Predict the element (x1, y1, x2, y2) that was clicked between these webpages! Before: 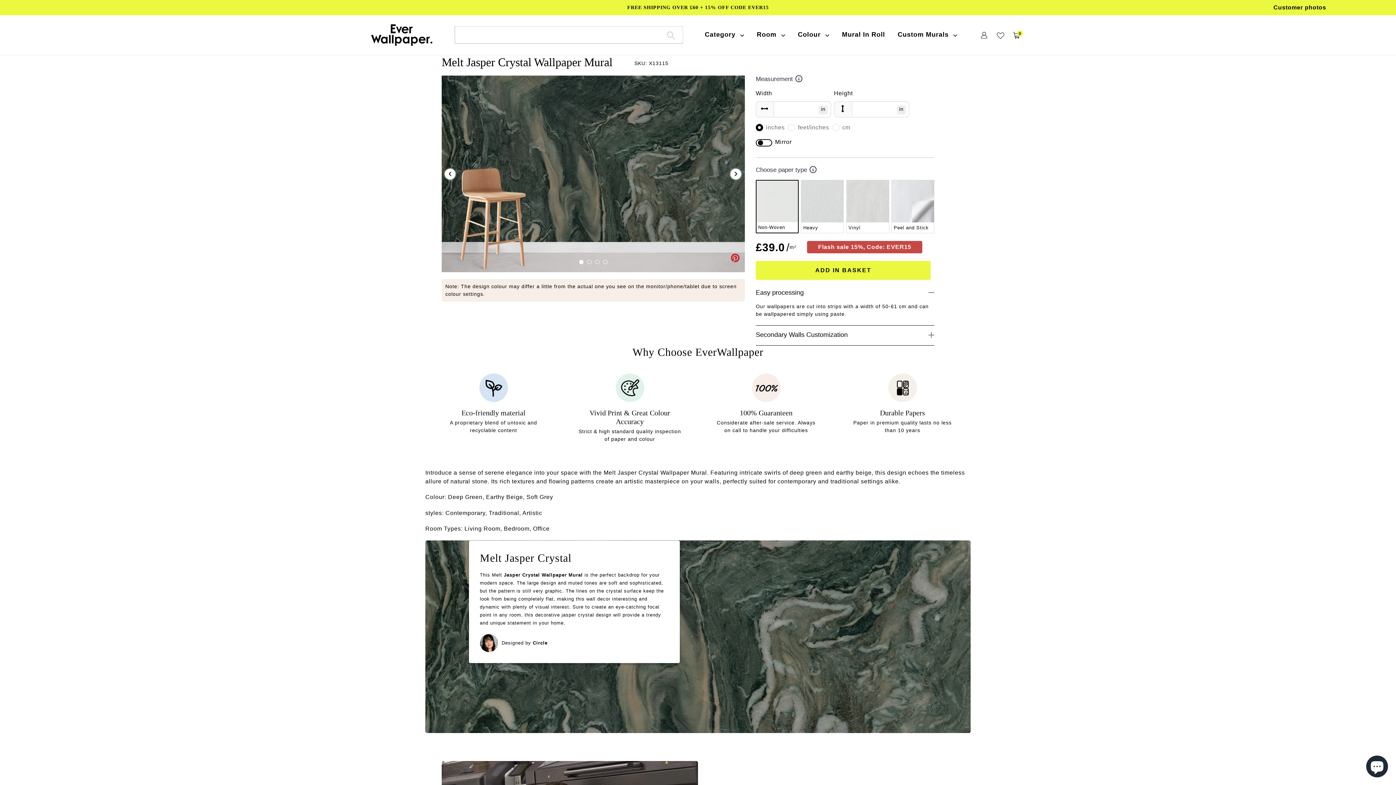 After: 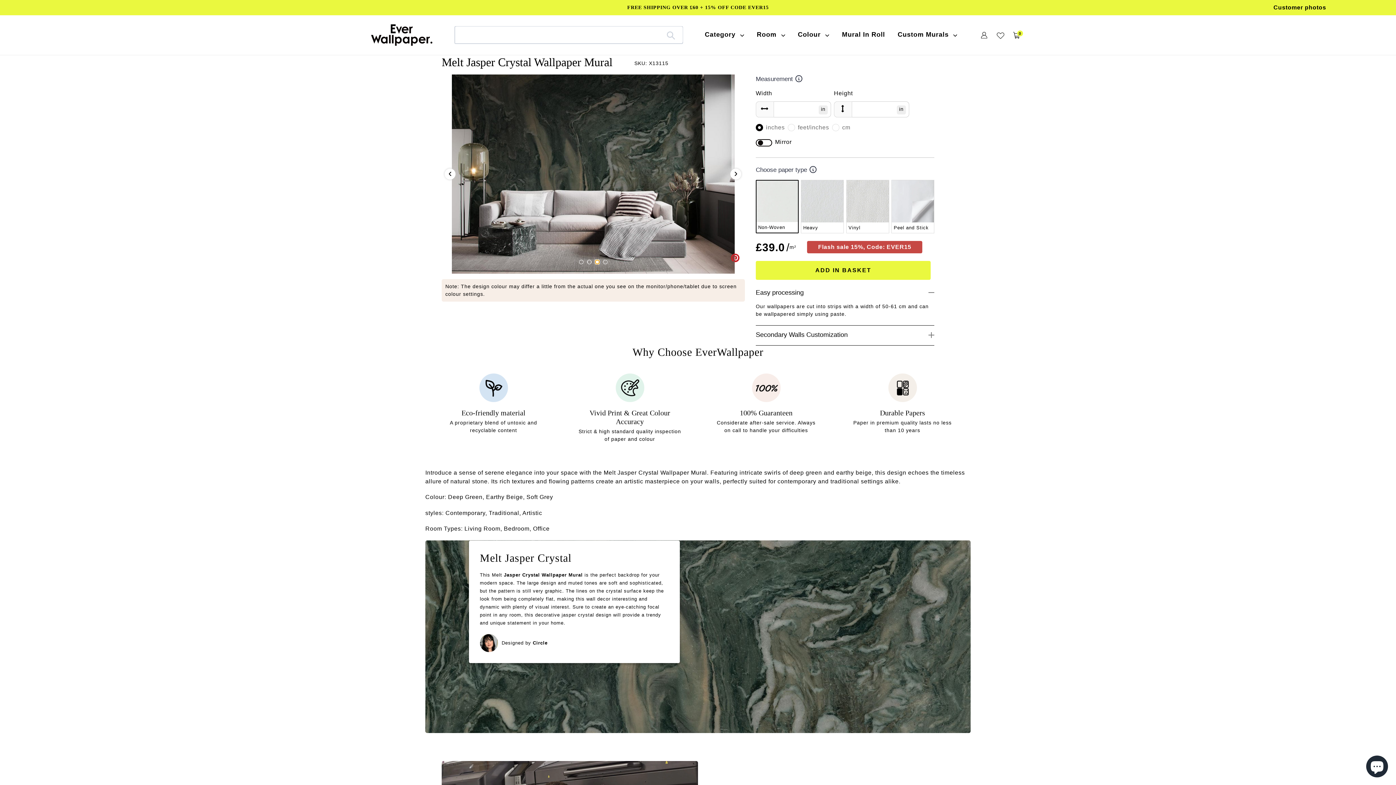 Action: bbox: (595, 259, 599, 264)